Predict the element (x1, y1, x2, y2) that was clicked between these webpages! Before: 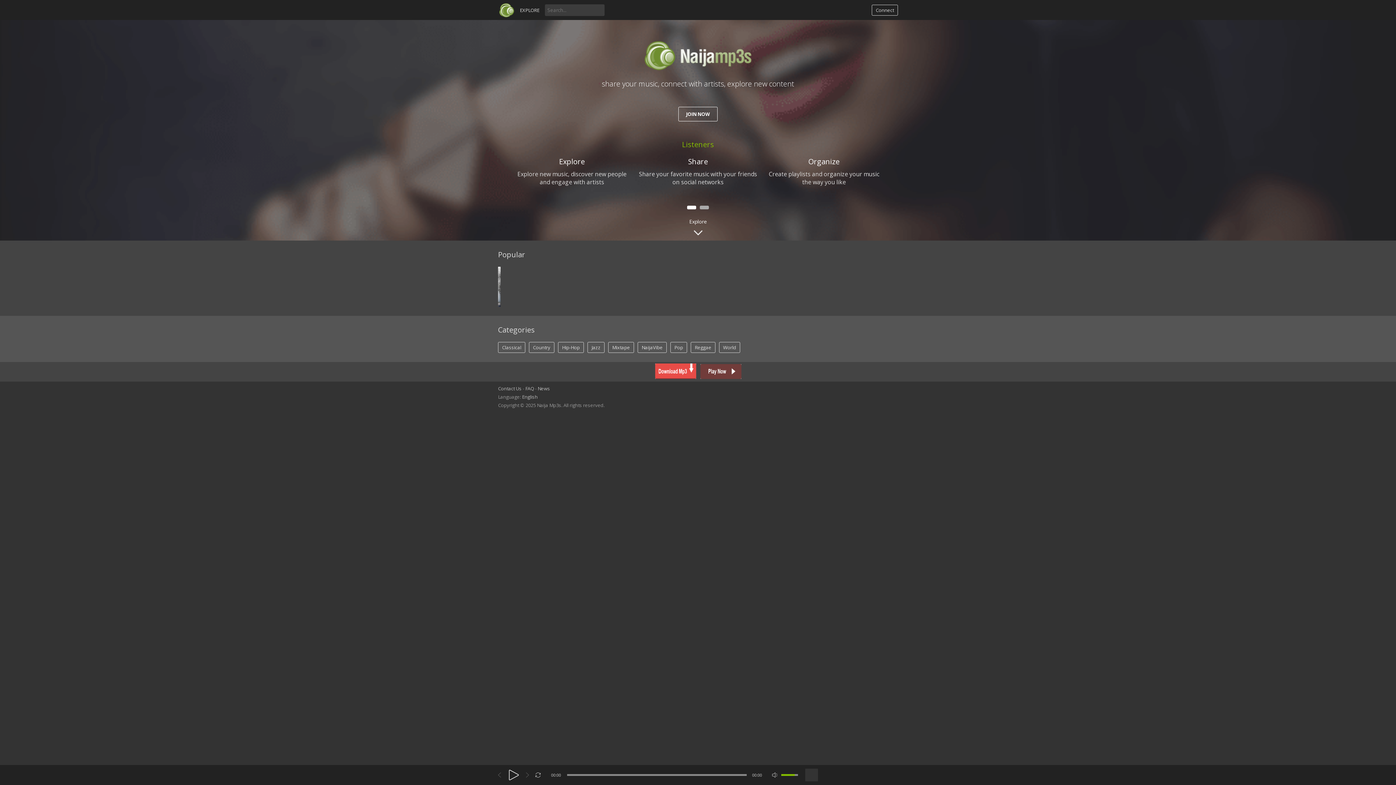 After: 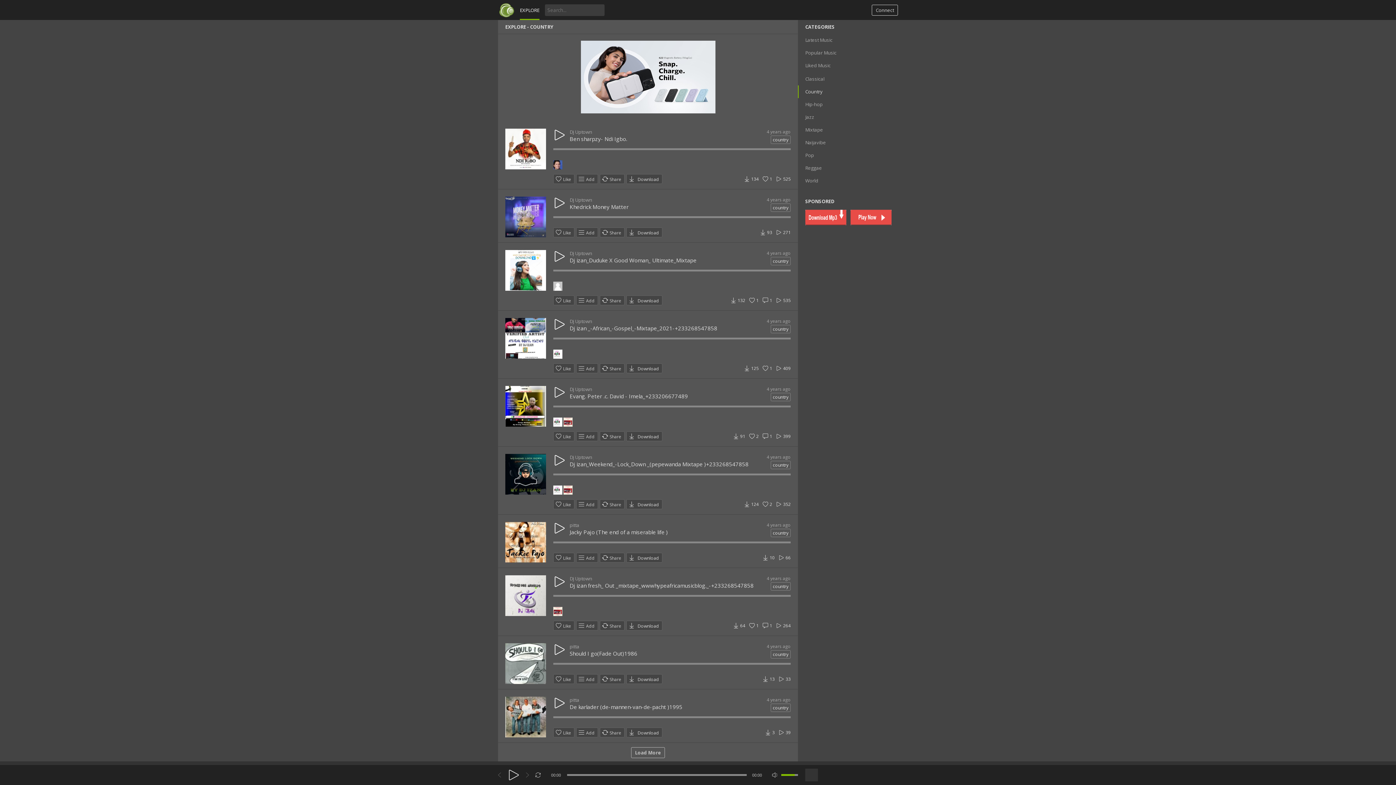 Action: bbox: (529, 342, 554, 353) label: Country